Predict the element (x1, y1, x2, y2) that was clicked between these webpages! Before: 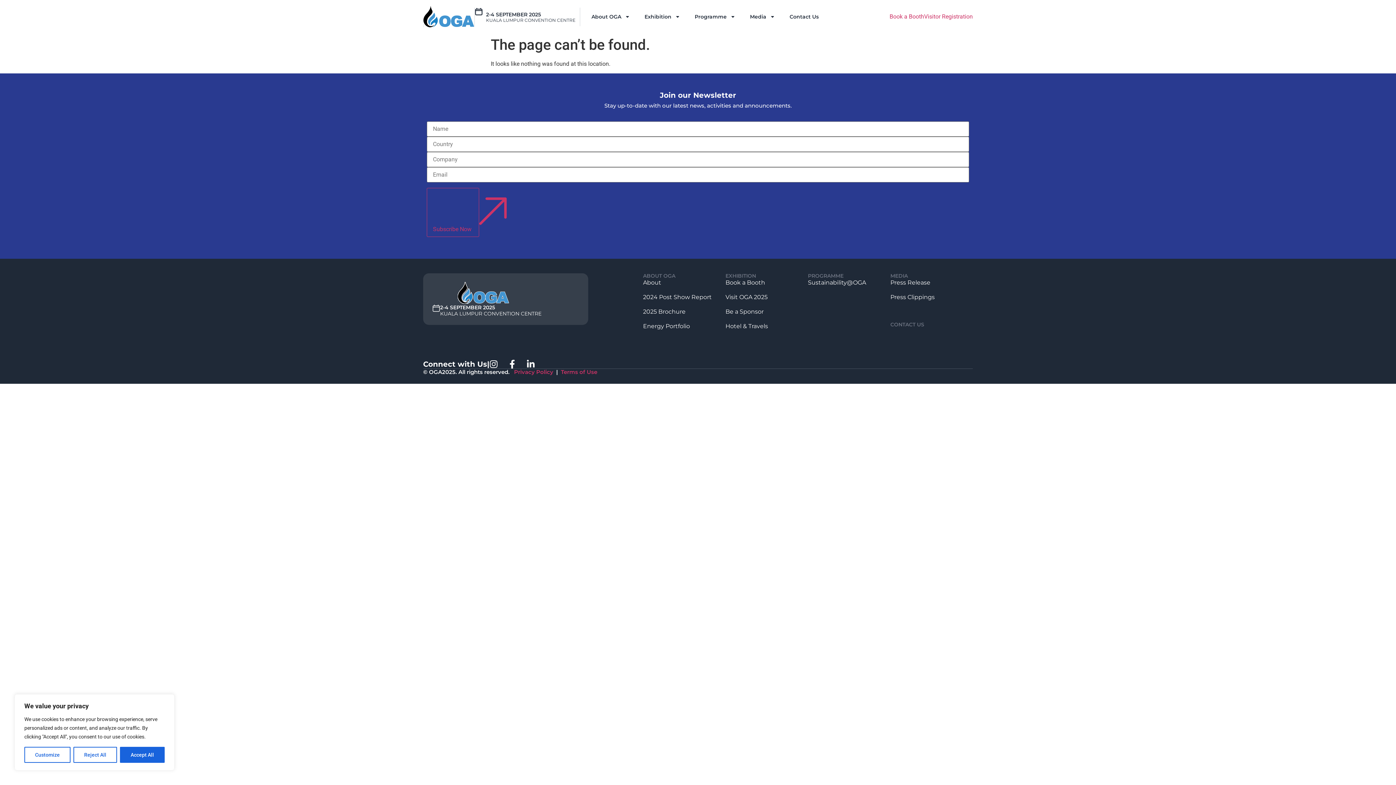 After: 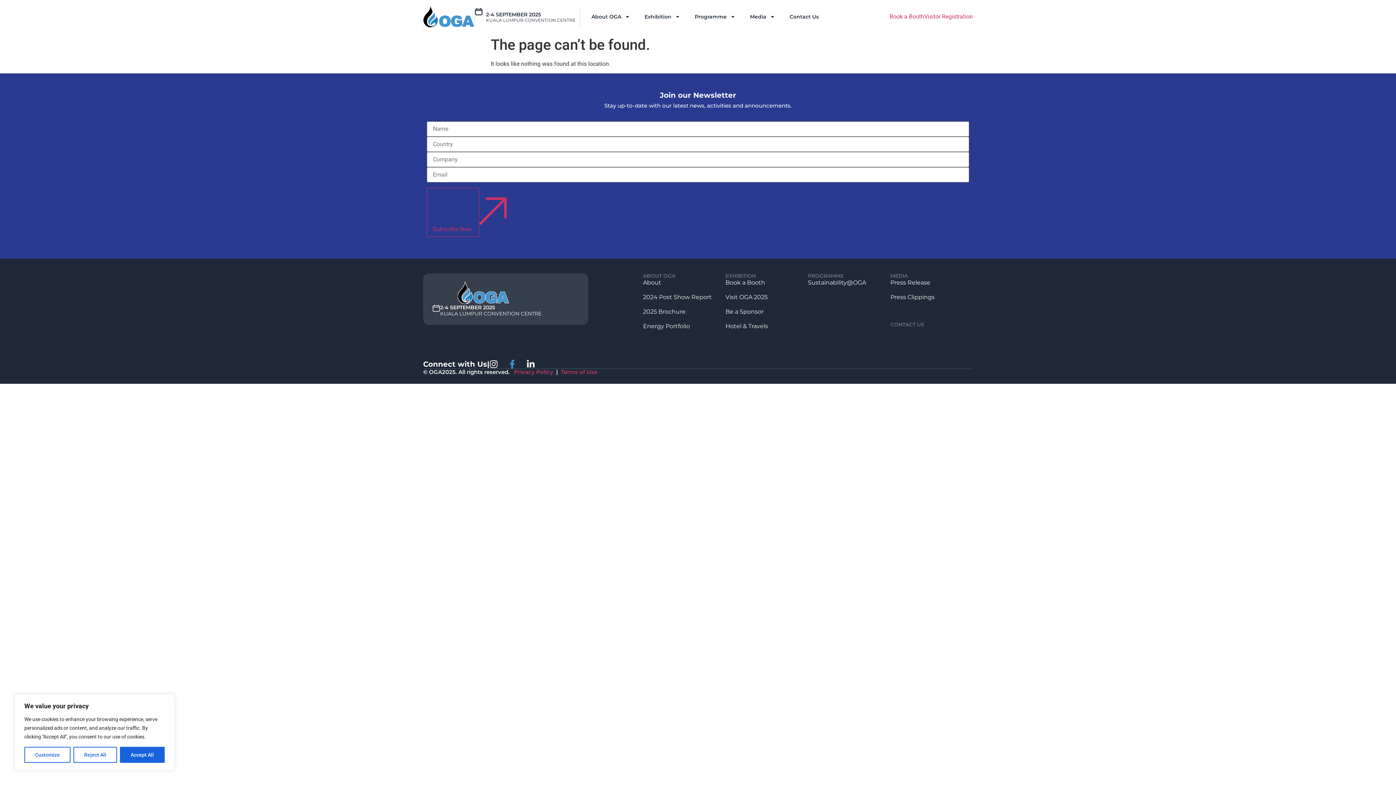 Action: bbox: (508, 360, 520, 368)